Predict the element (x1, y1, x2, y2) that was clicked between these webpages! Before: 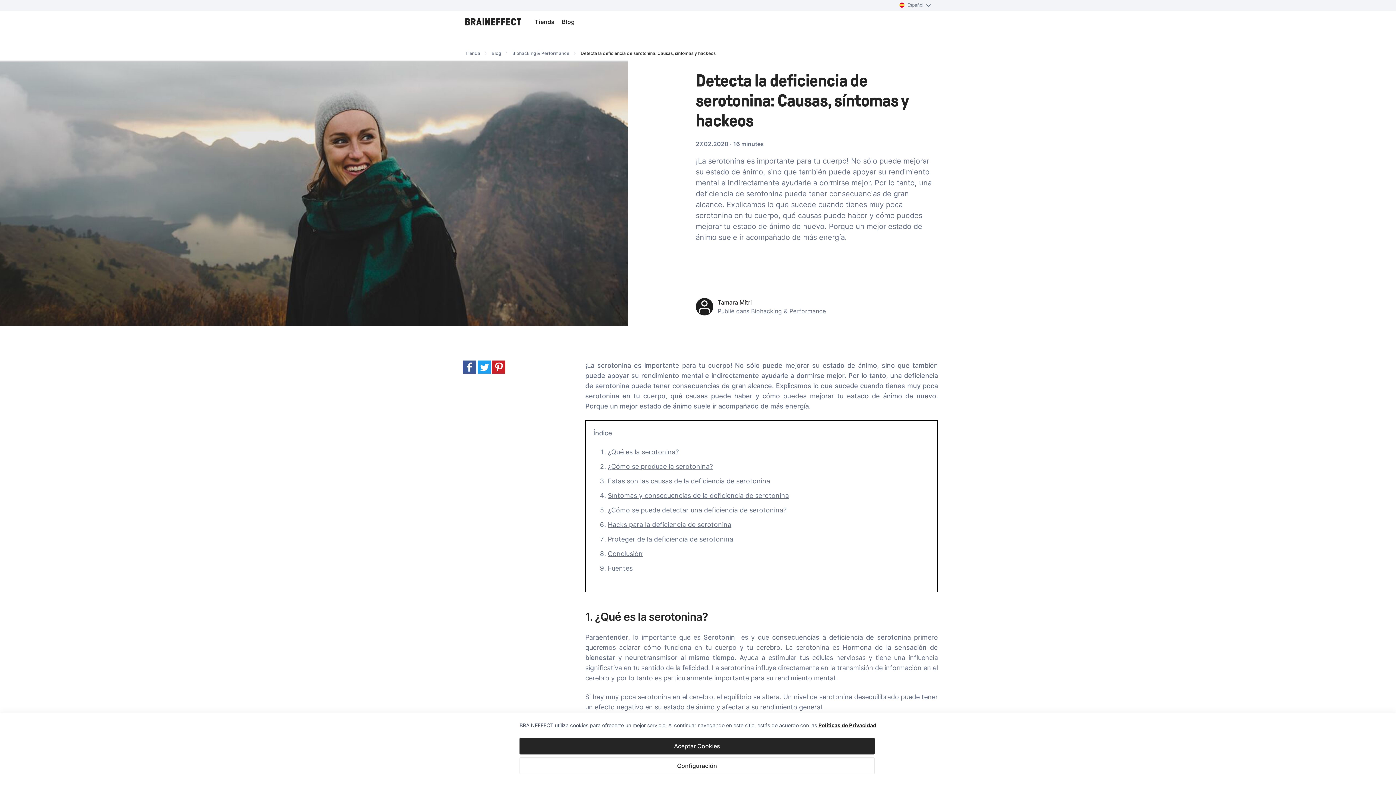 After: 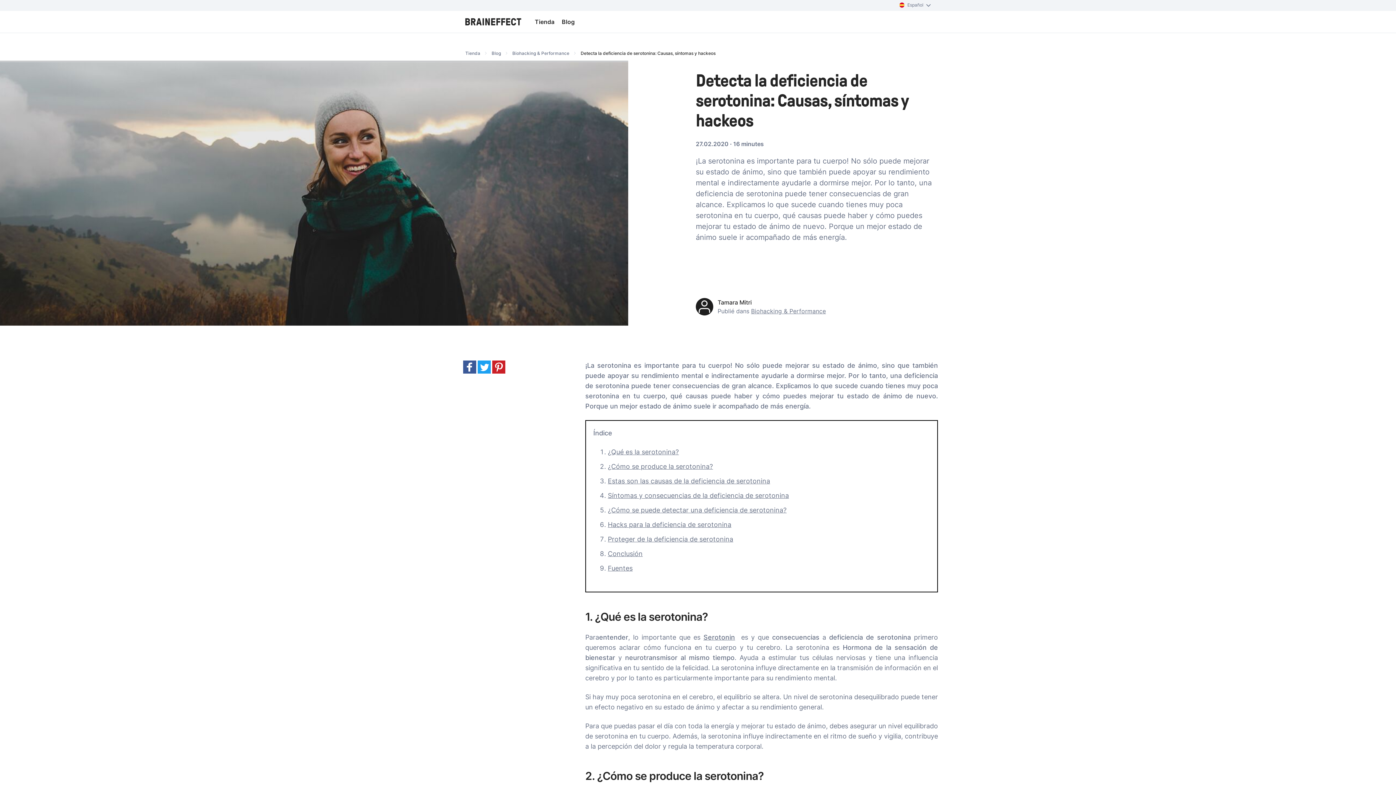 Action: label: Aceptar Cookies bbox: (519, 738, 874, 754)